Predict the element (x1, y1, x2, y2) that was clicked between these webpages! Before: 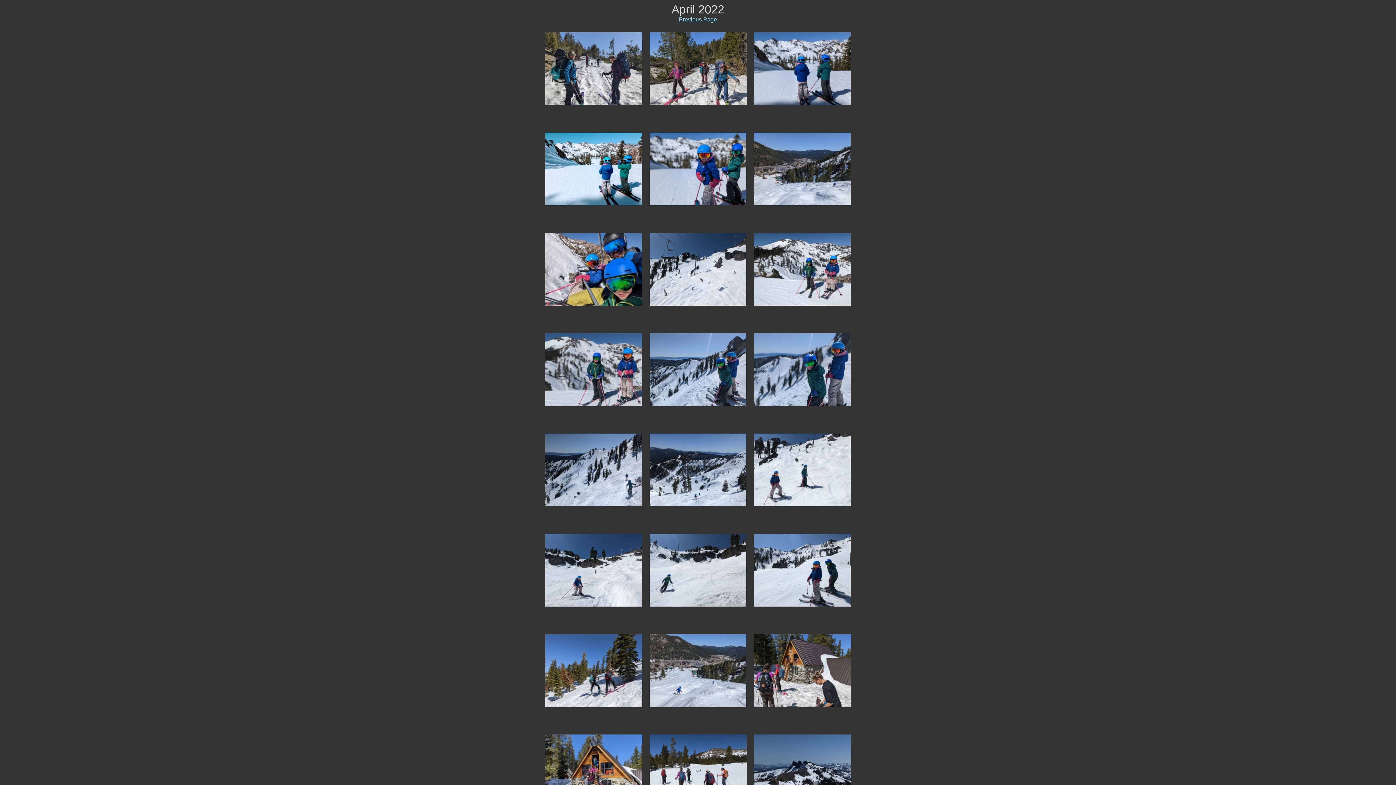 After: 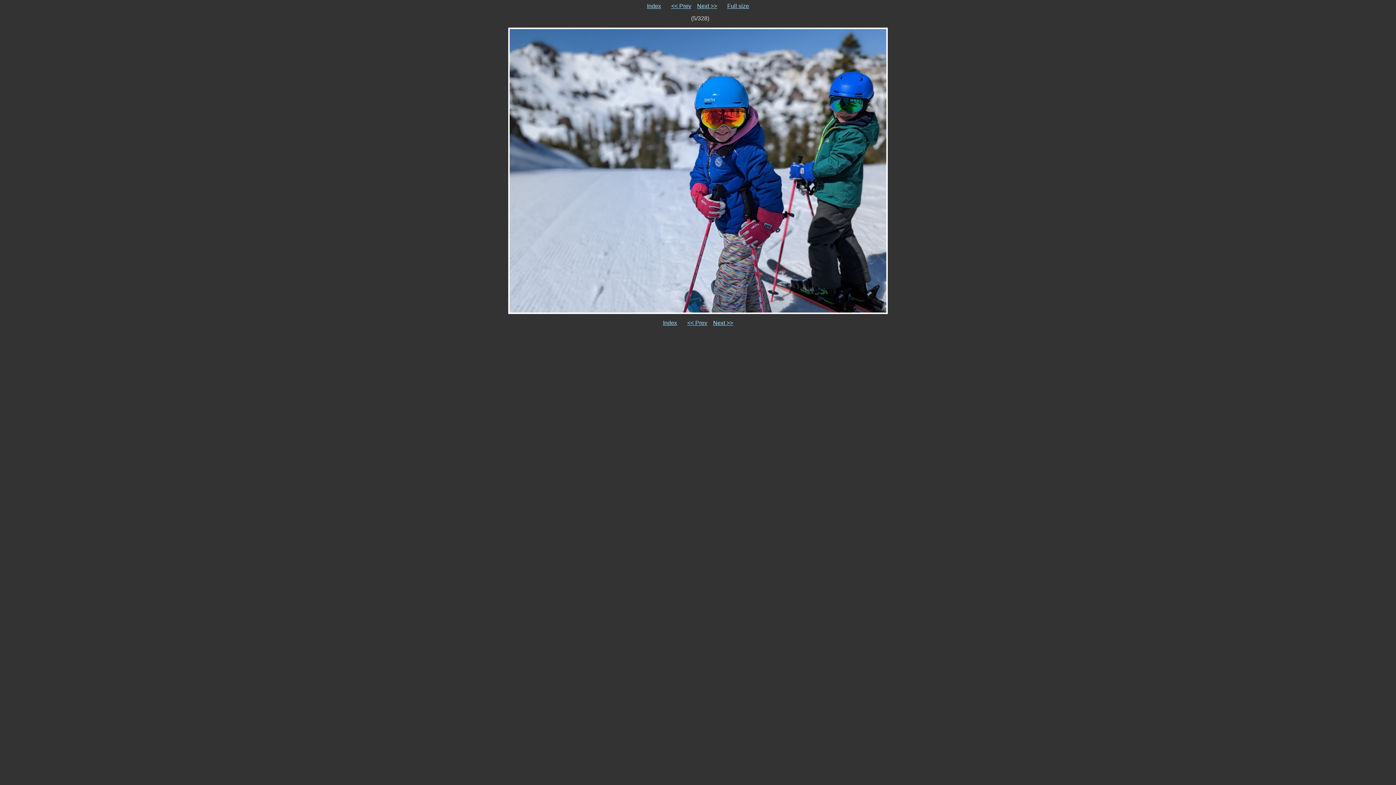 Action: bbox: (649, 200, 746, 206)